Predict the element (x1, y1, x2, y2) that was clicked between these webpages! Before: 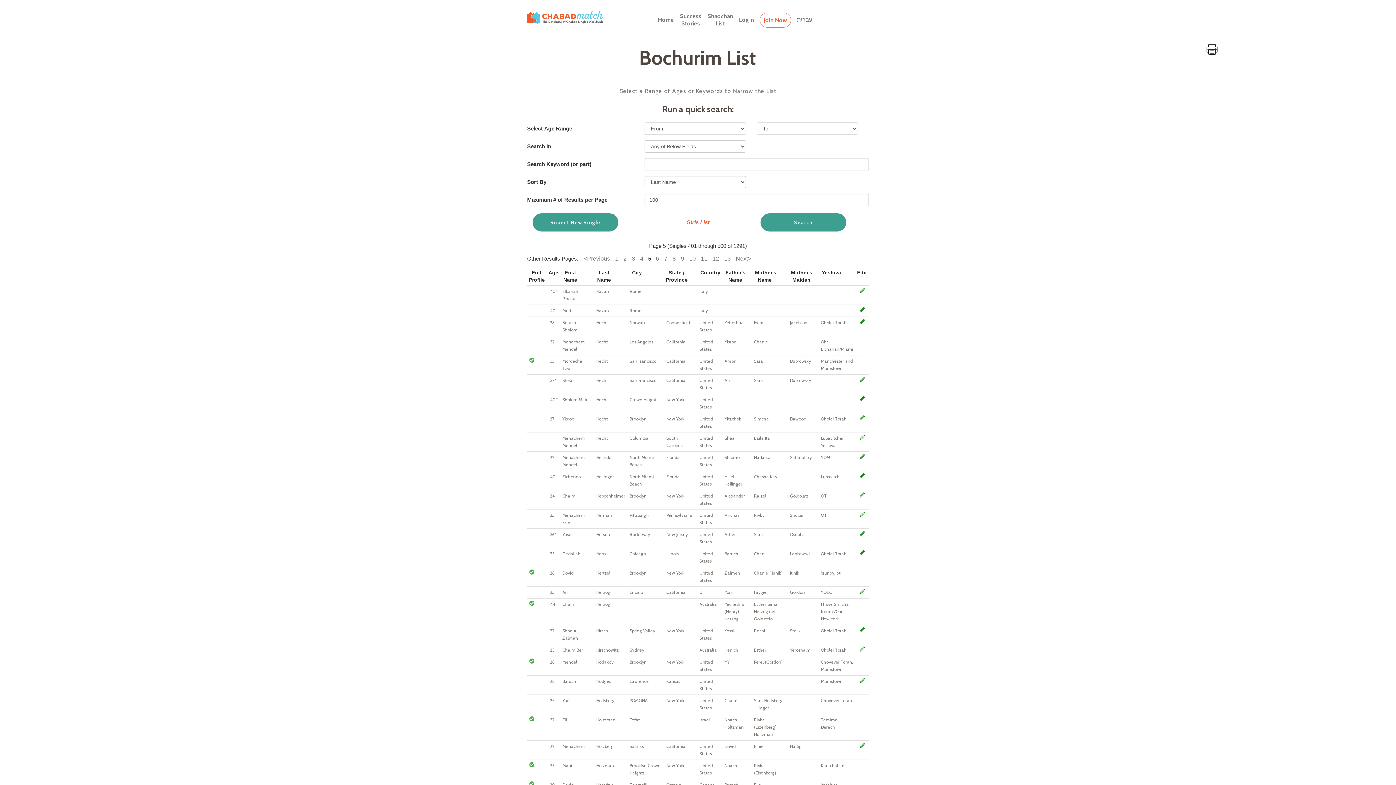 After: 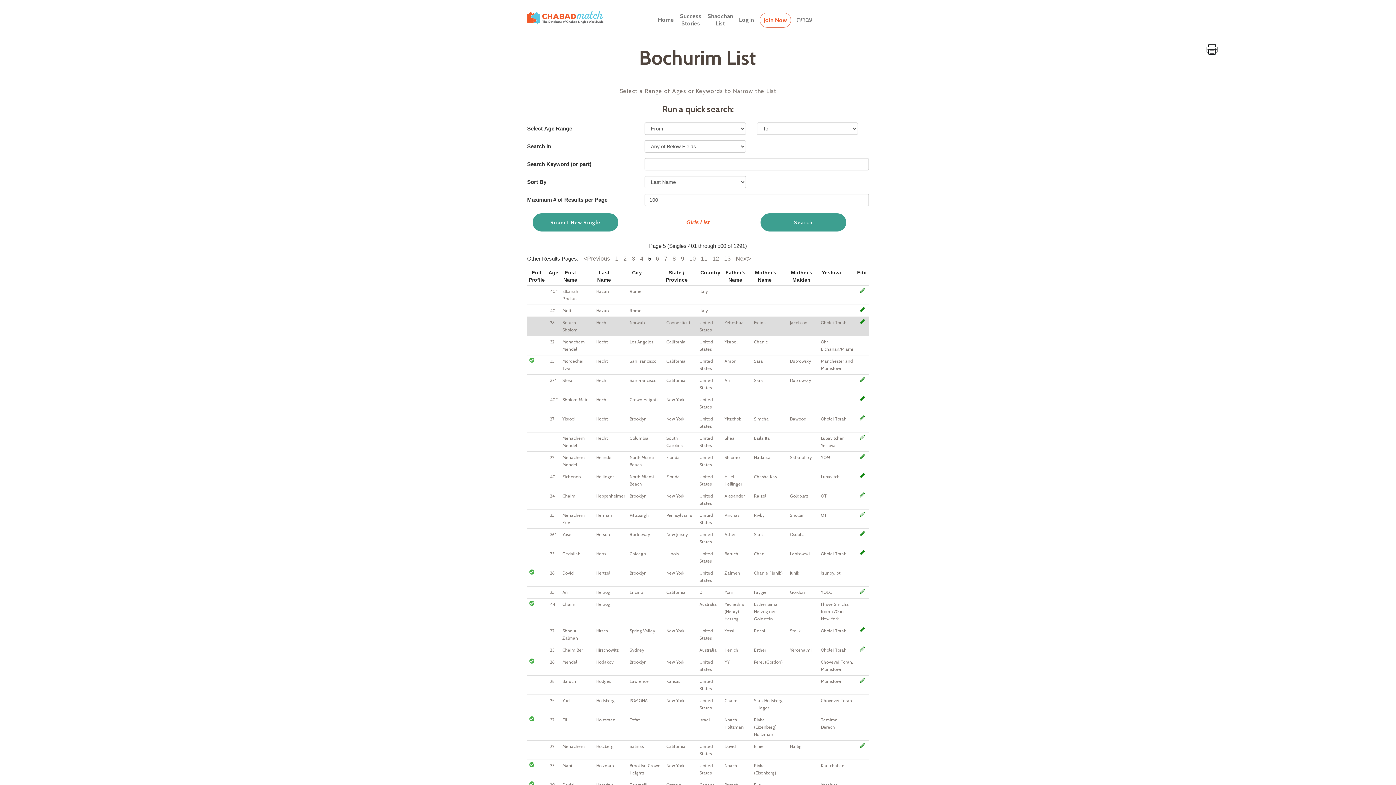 Action: bbox: (859, 320, 864, 325)